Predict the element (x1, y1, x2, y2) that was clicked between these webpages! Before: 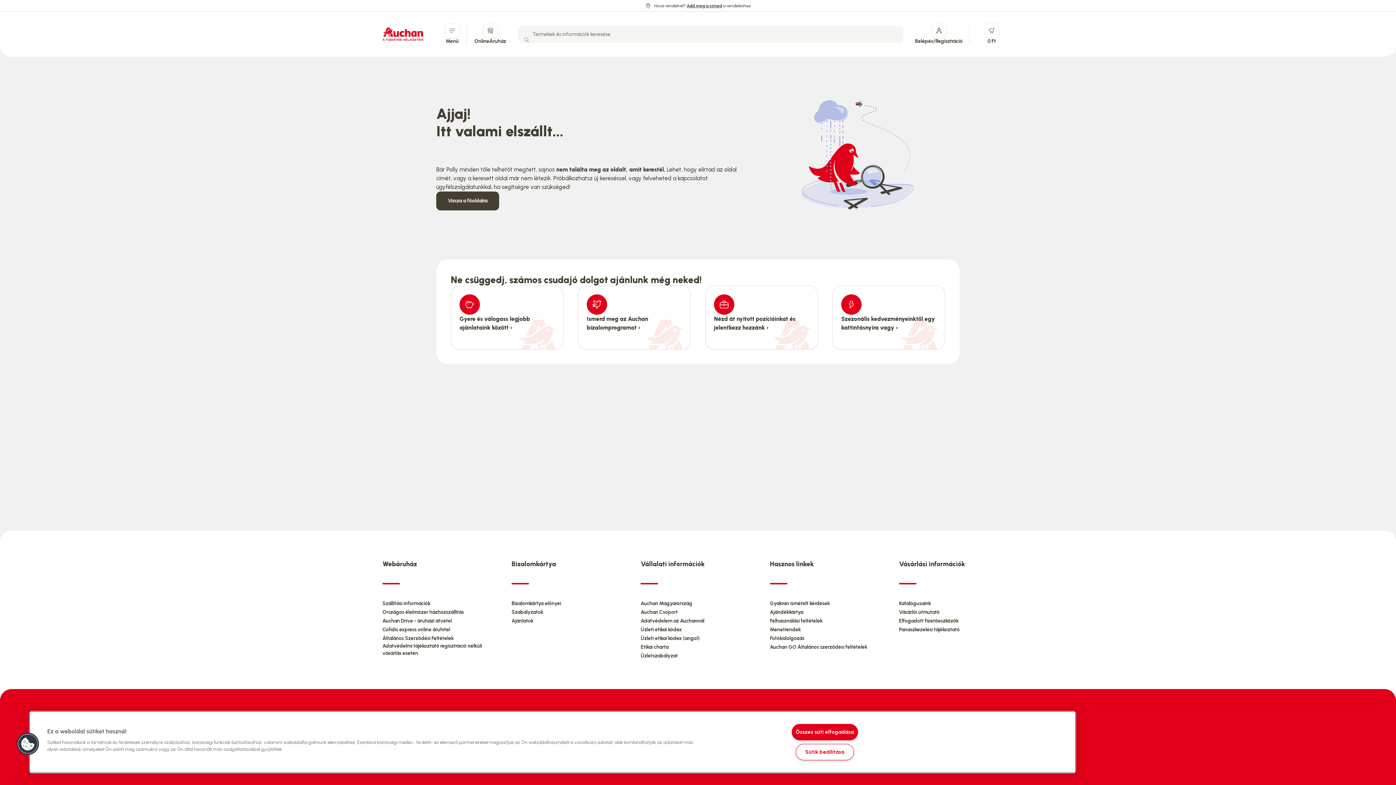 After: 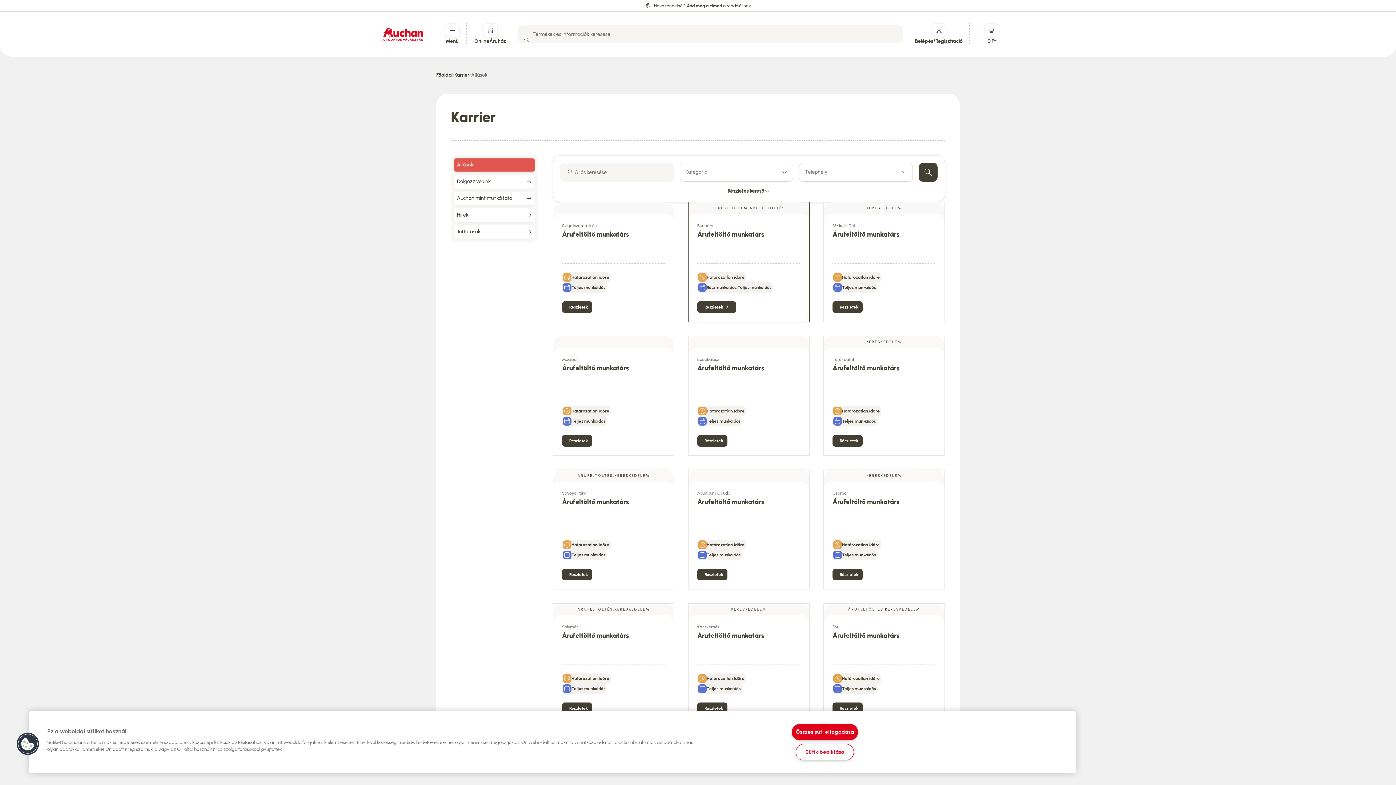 Action: label: Nézd át nyitott pozícióinkat és jelentkezz hozzánk ›
Nézd át nyitott pozícióinkat és jelentkezz hozzánk › bbox: (705, 285, 818, 349)